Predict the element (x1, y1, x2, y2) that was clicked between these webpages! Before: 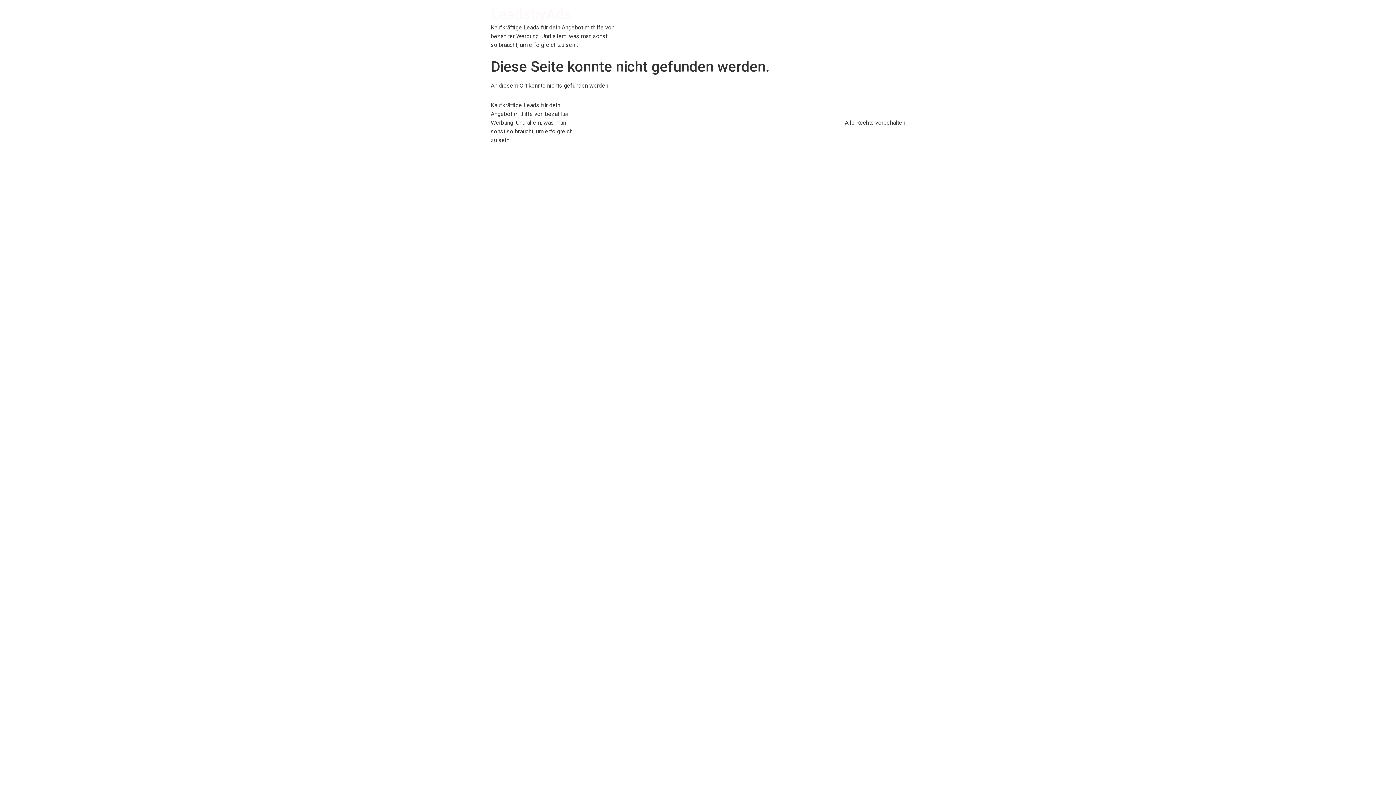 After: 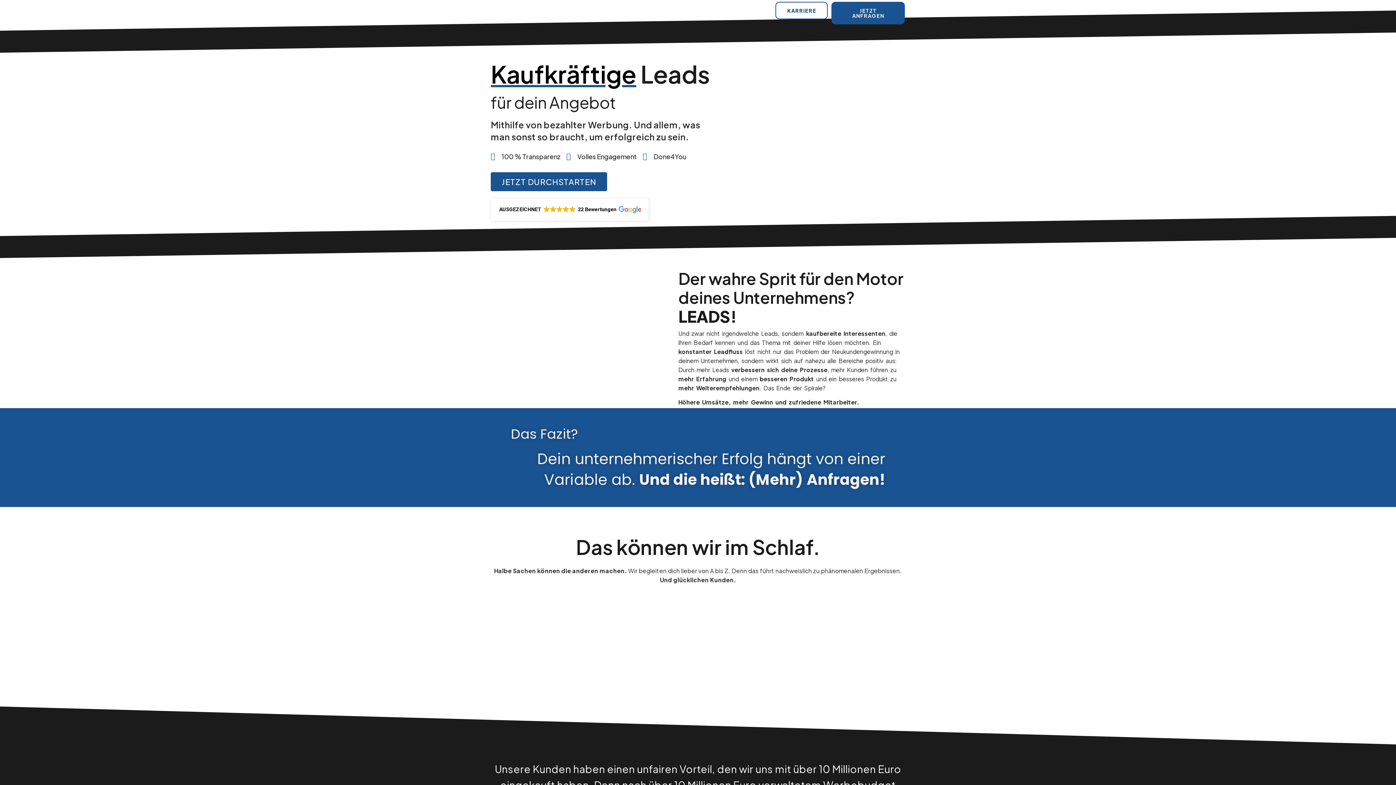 Action: label: LeadsbyAds bbox: (490, 5, 571, 22)